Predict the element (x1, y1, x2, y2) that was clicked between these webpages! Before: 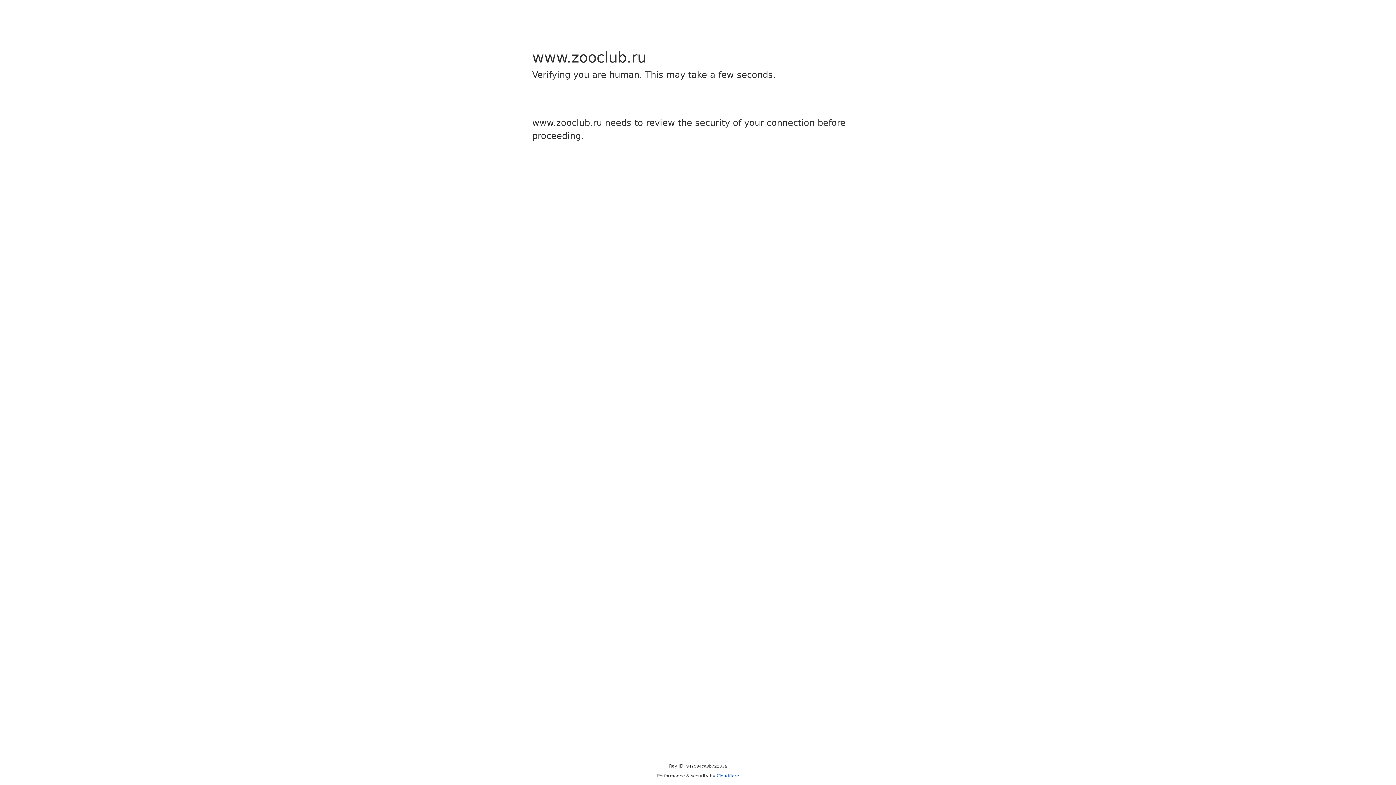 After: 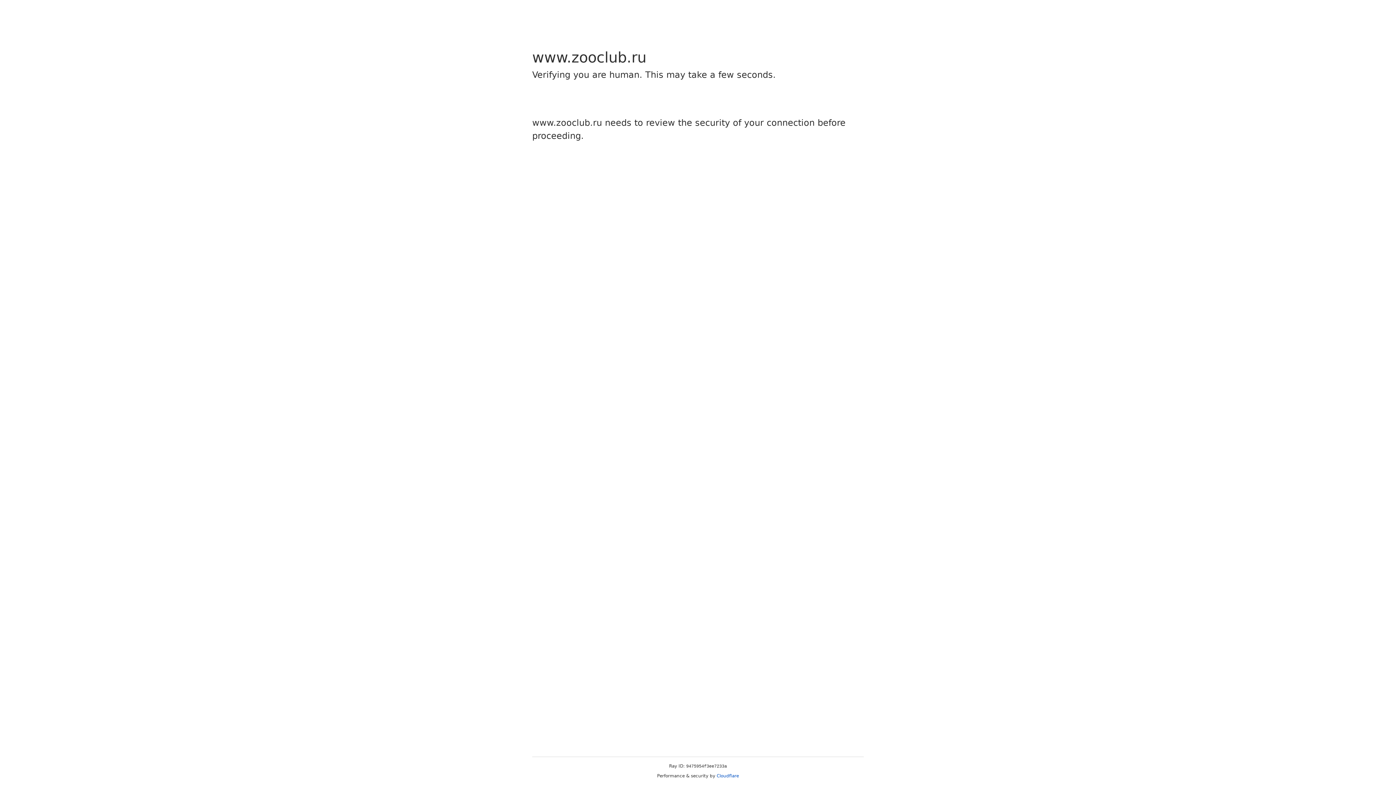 Action: label: Cloudflare bbox: (716, 773, 739, 778)